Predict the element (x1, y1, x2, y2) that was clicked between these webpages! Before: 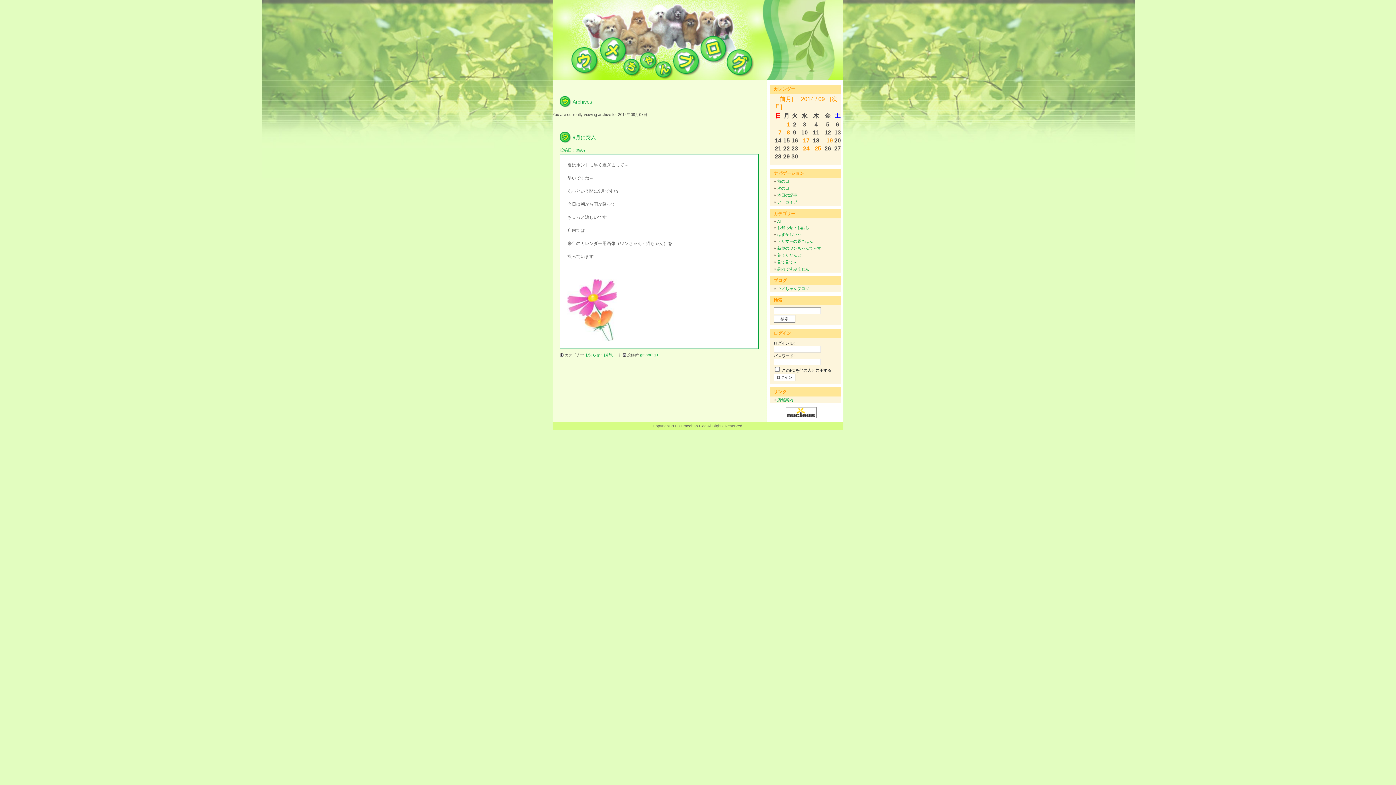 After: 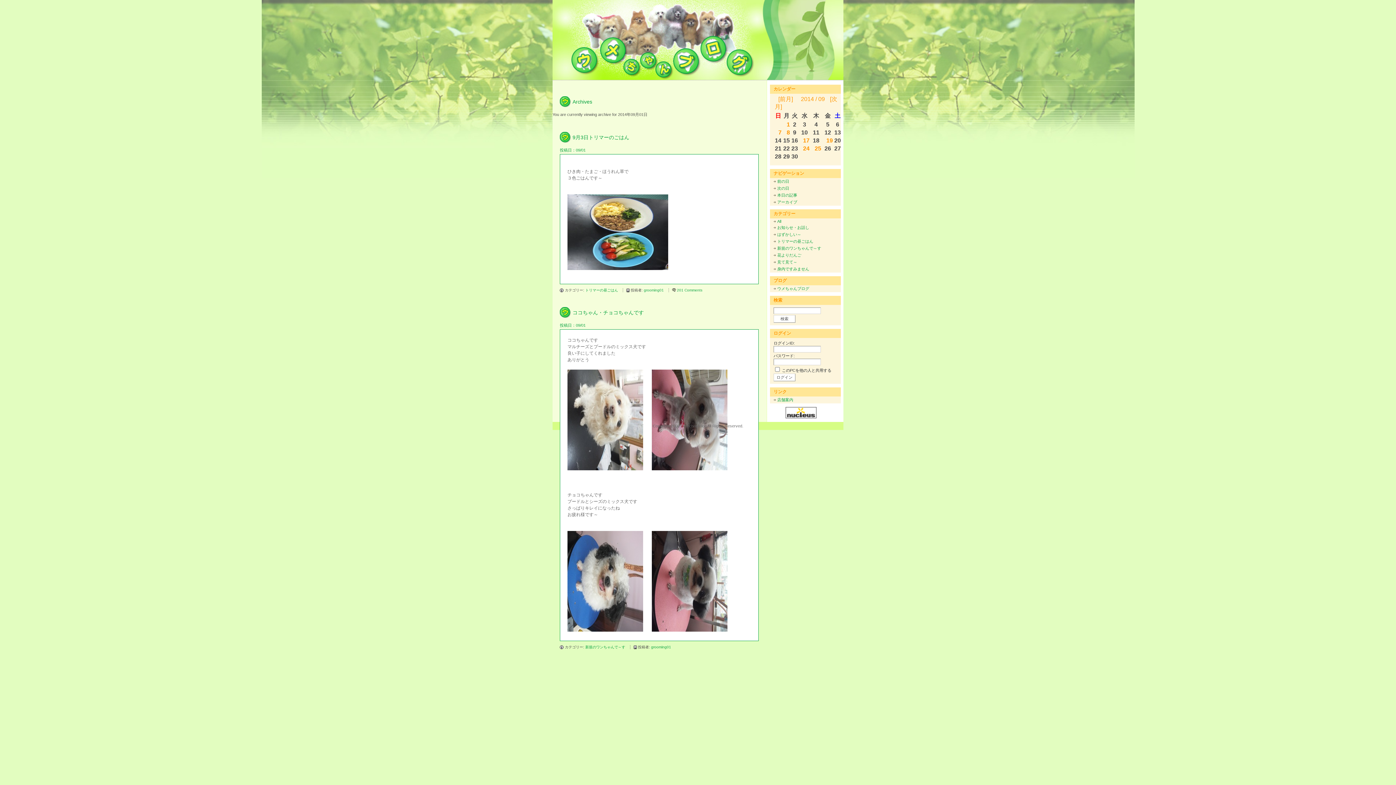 Action: bbox: (783, 121, 790, 127) label: 1